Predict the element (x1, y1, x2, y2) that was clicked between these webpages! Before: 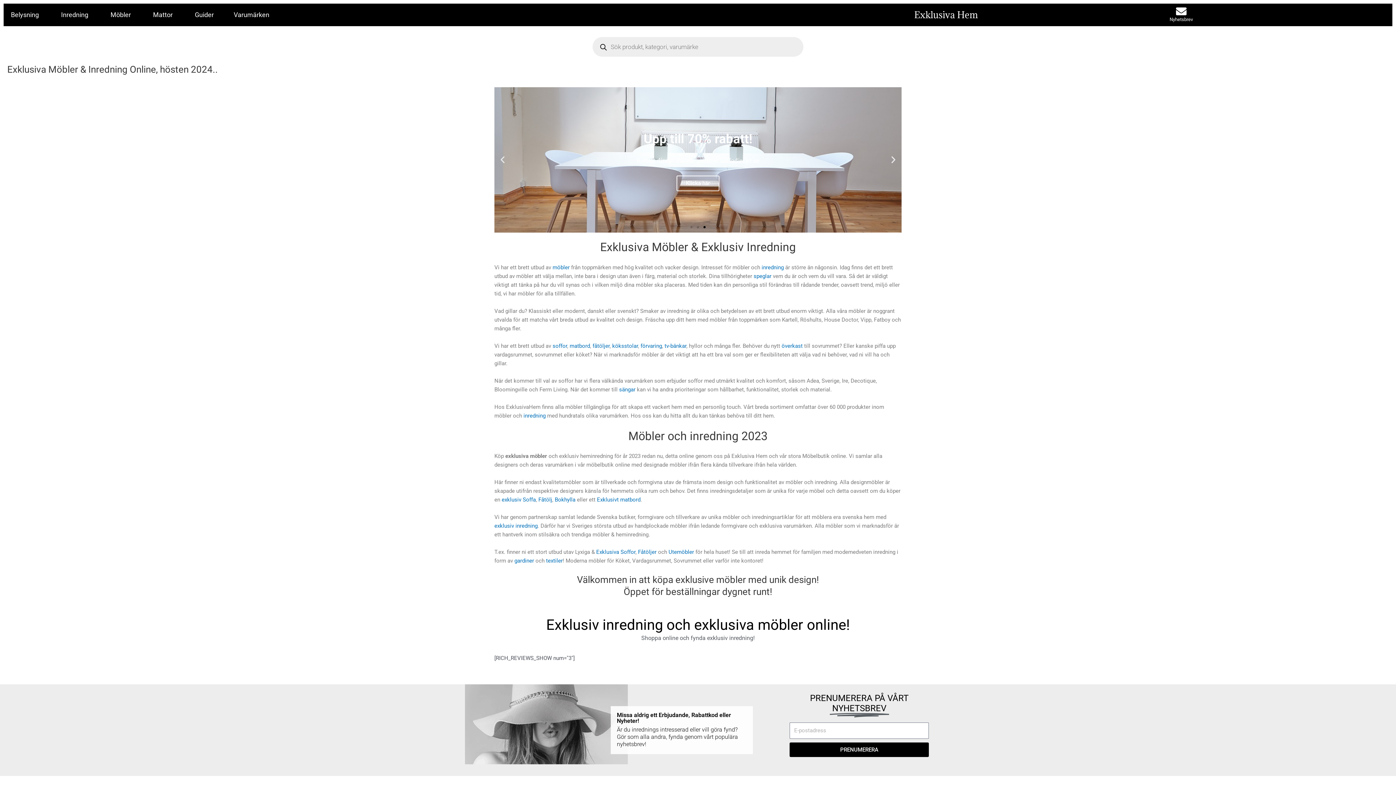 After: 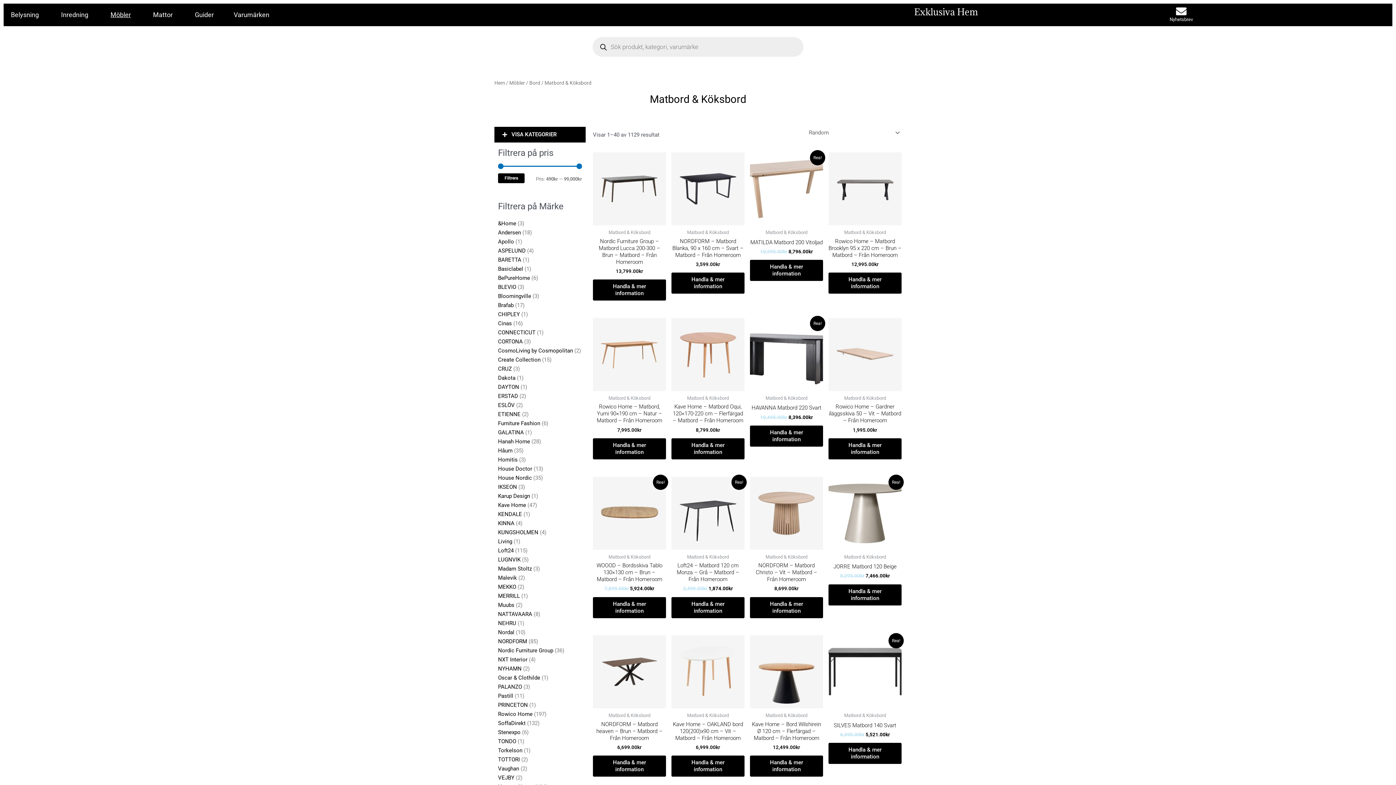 Action: bbox: (597, 496, 640, 503) label: Exklusivt matbord